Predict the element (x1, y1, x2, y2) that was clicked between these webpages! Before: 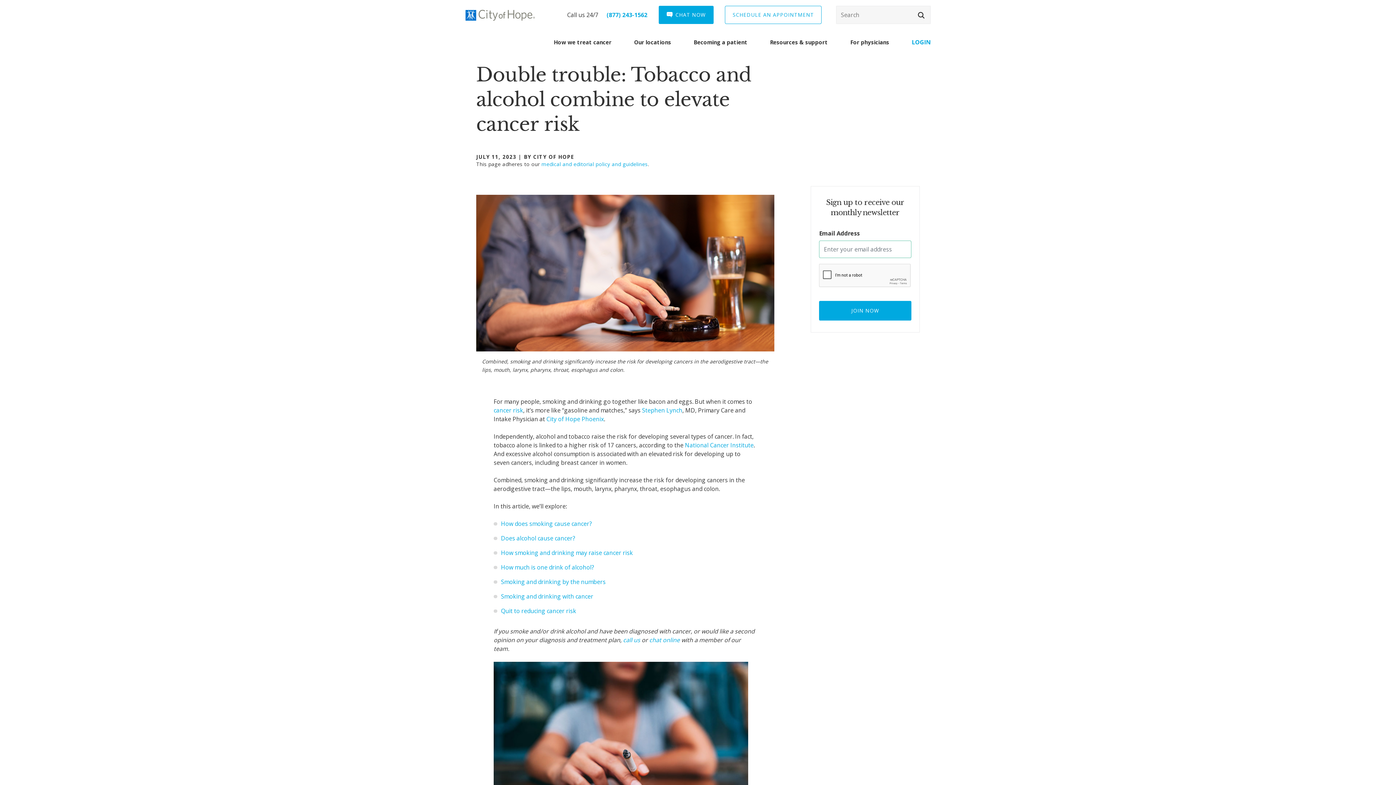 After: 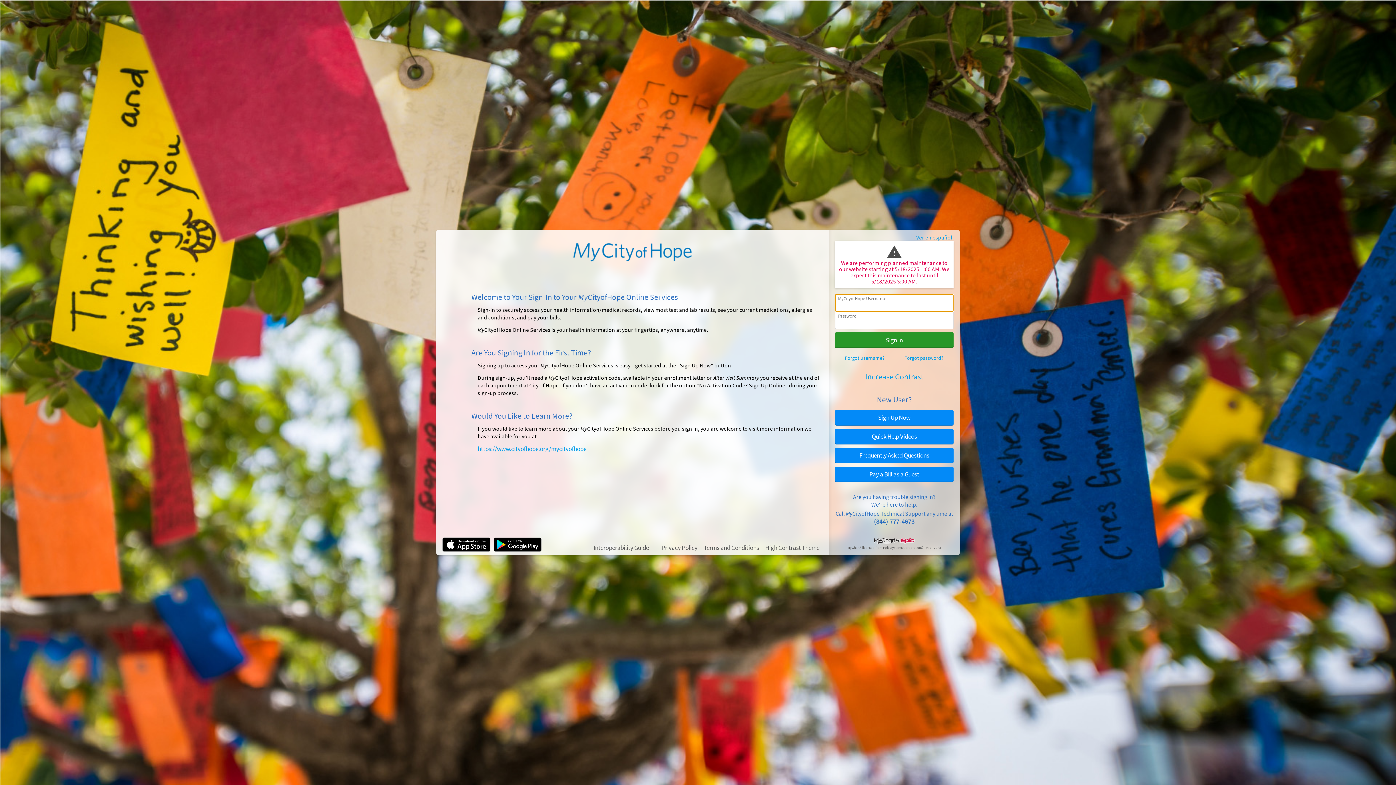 Action: bbox: (911, 27, 930, 56) label: LOGIN